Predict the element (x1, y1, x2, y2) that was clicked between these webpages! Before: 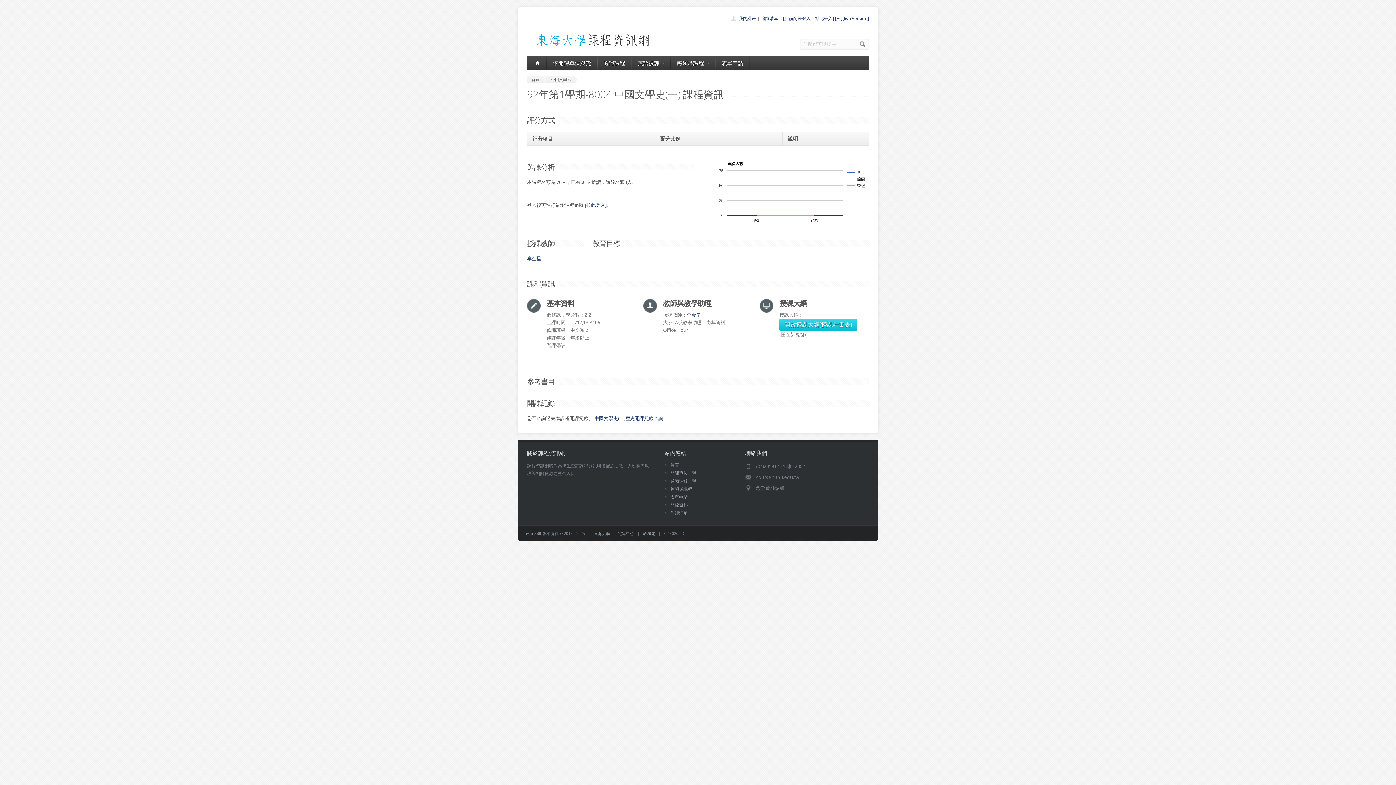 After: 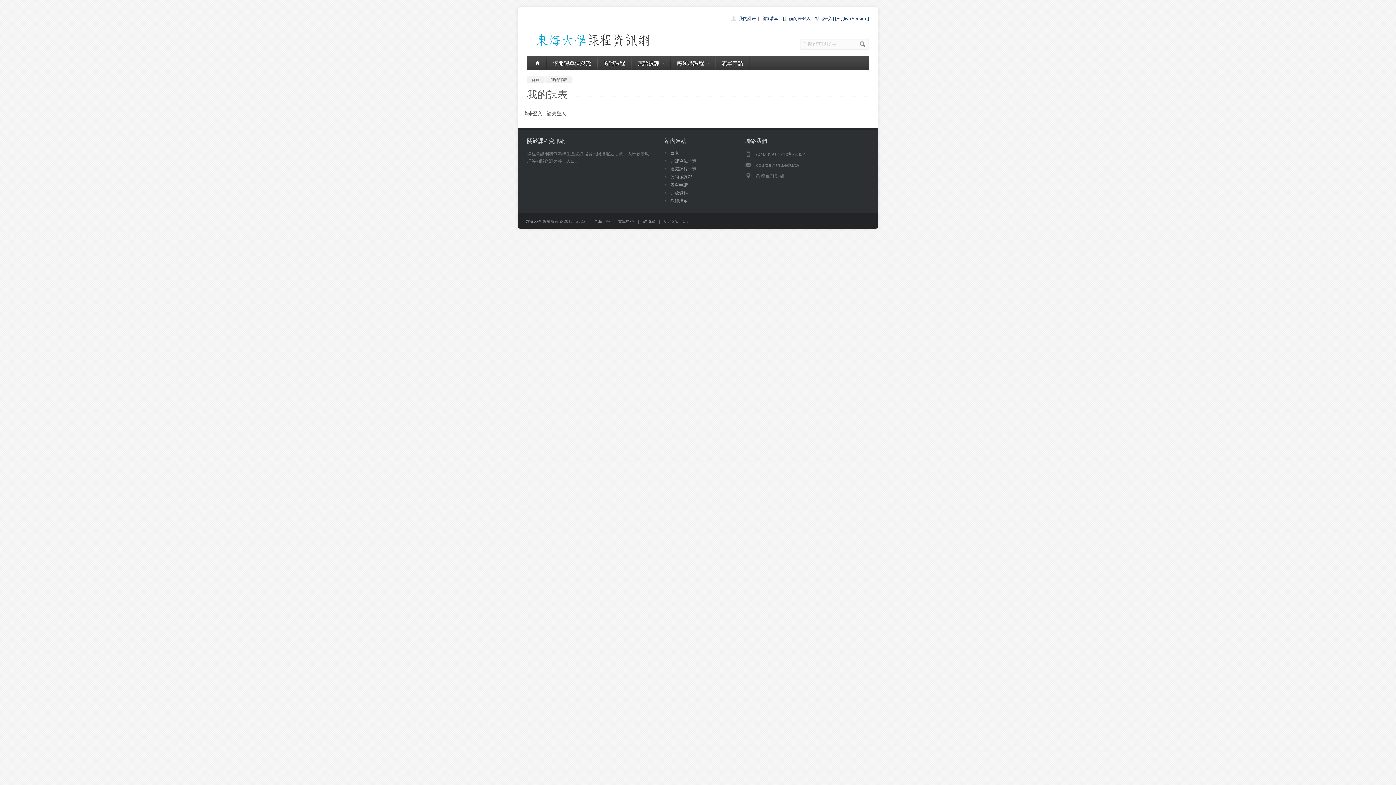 Action: label: 我的課表 bbox: (738, 15, 756, 21)